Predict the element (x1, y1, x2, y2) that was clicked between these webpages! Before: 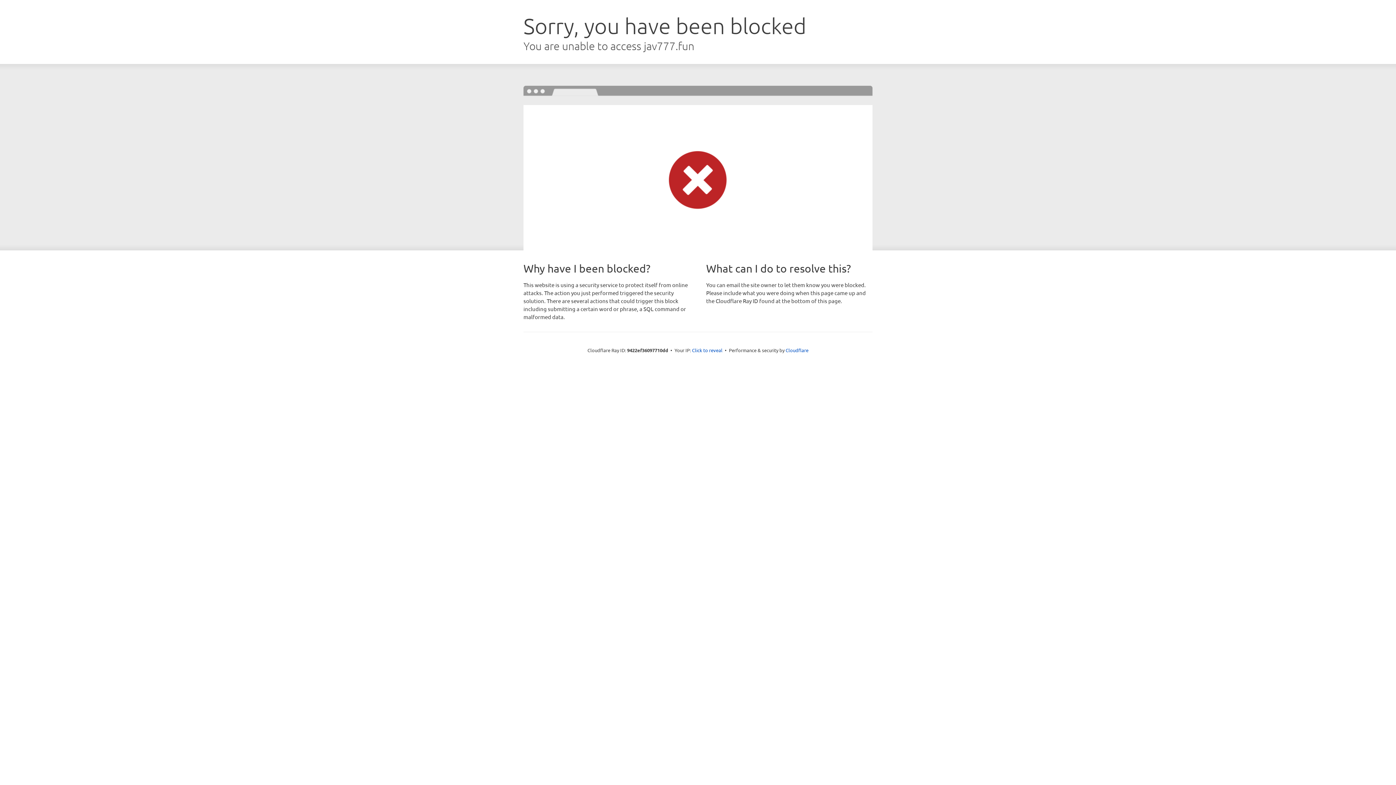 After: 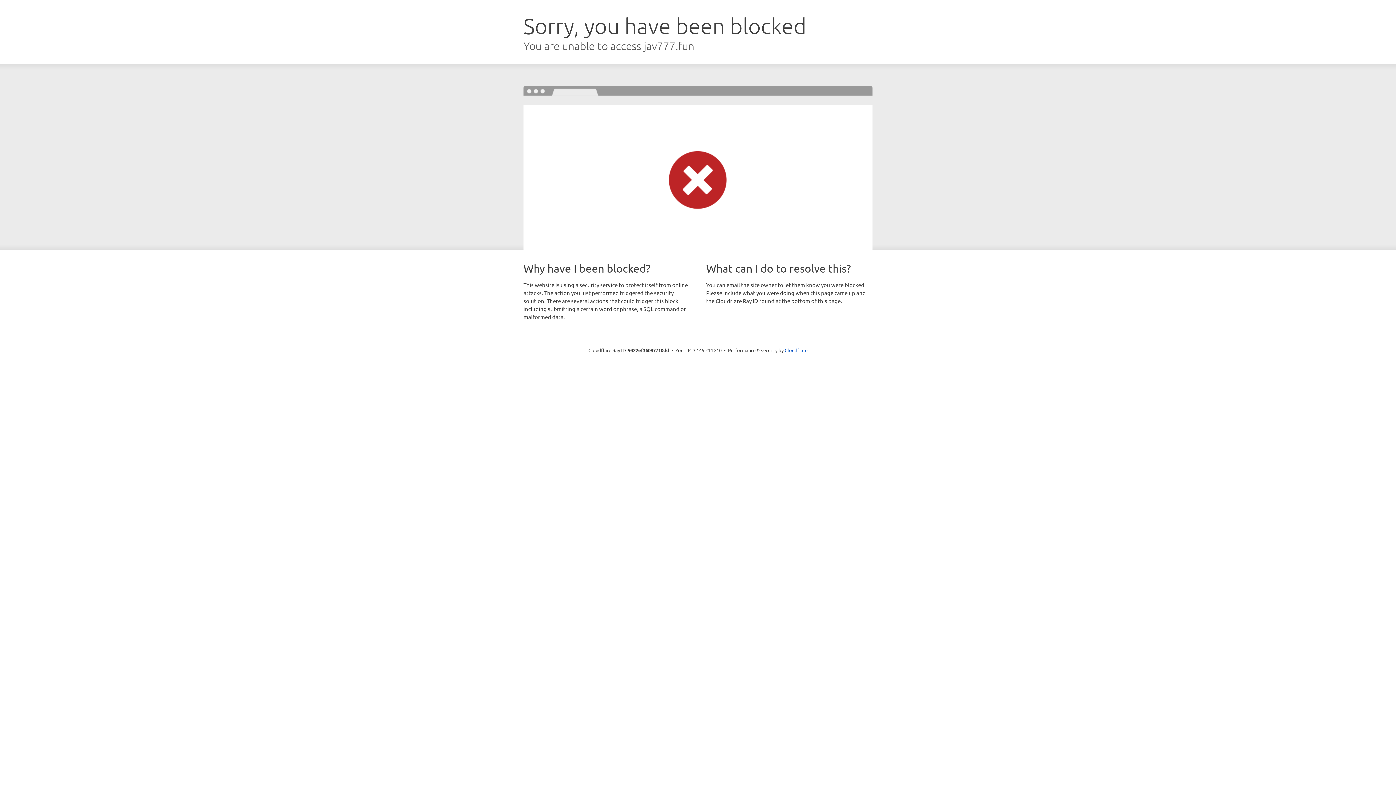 Action: label: Click to reveal bbox: (692, 346, 722, 353)